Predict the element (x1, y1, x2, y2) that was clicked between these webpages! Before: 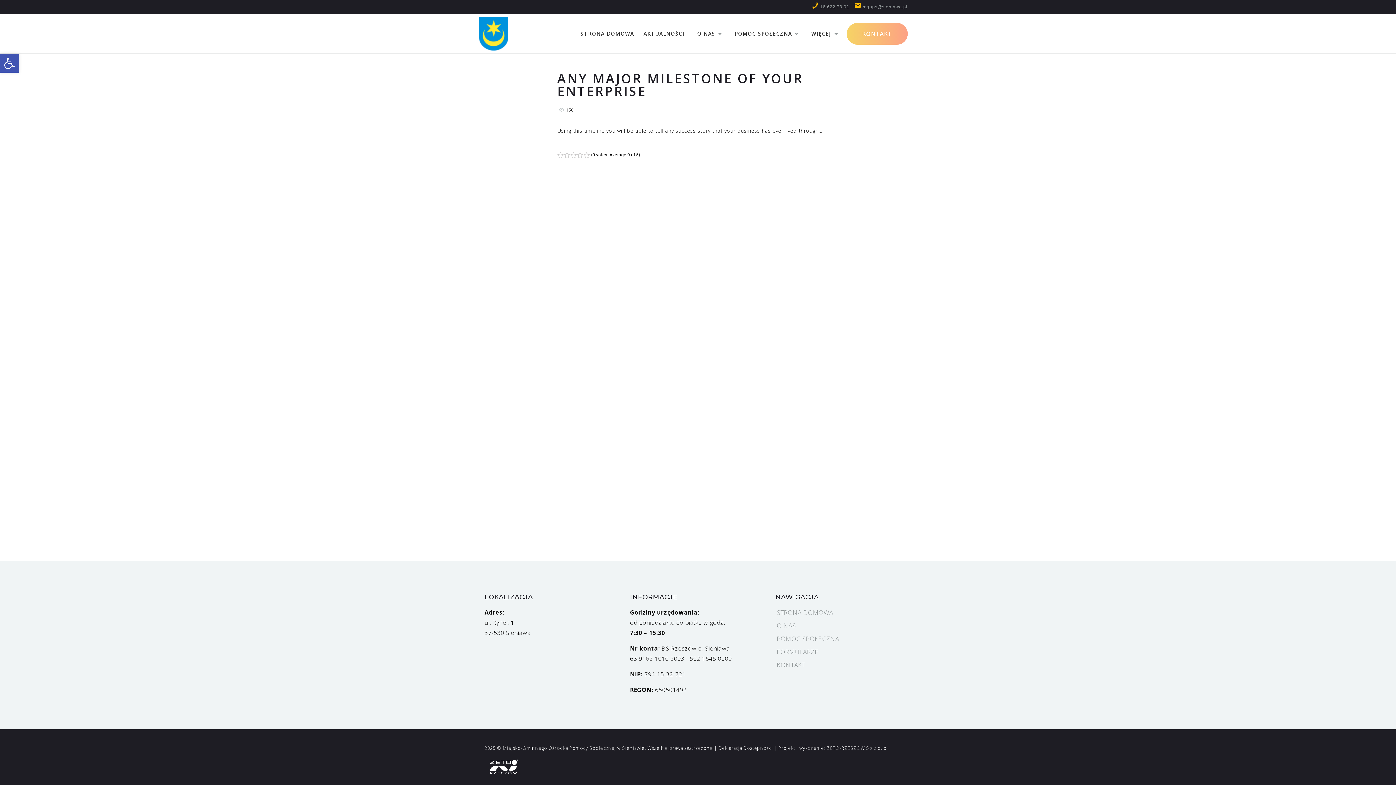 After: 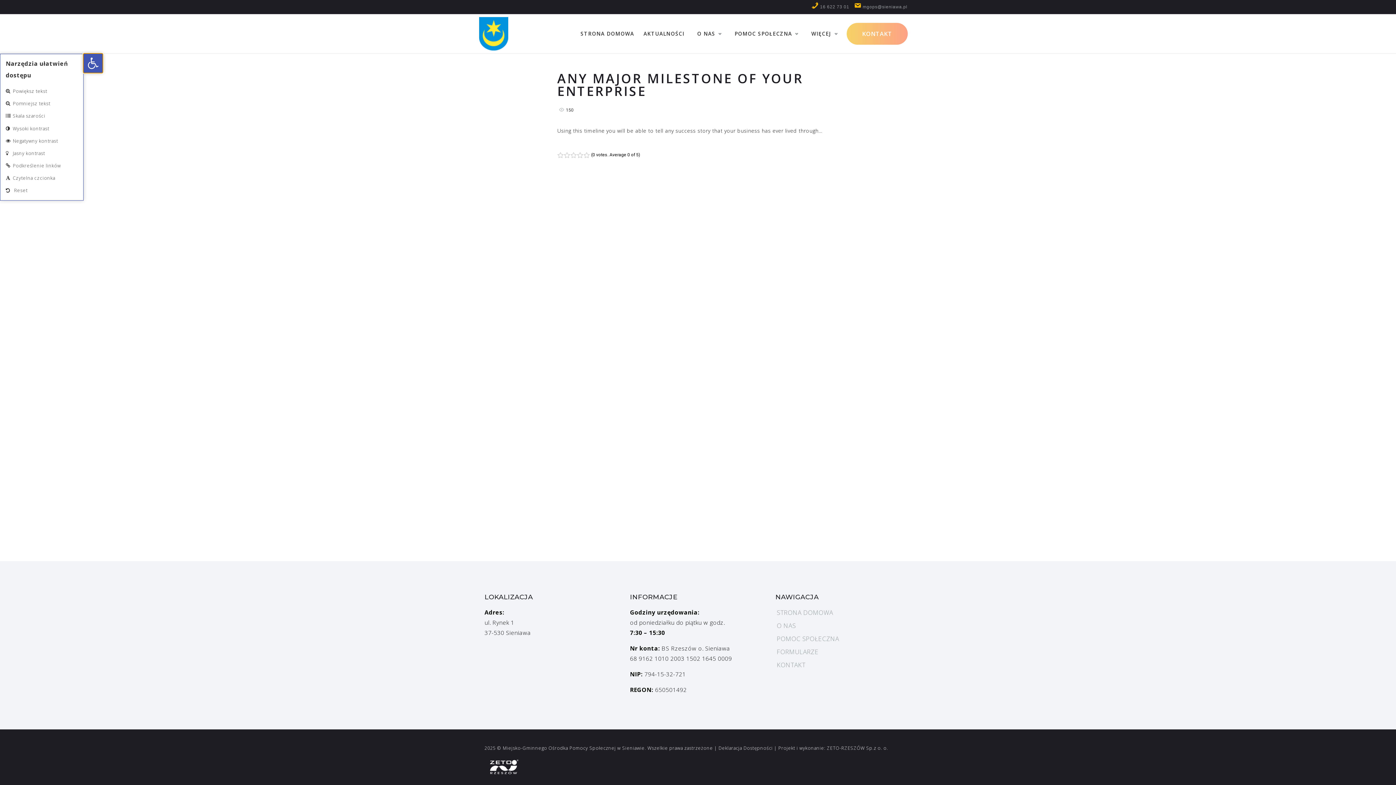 Action: bbox: (0, 53, 18, 72) label: Open toolbar